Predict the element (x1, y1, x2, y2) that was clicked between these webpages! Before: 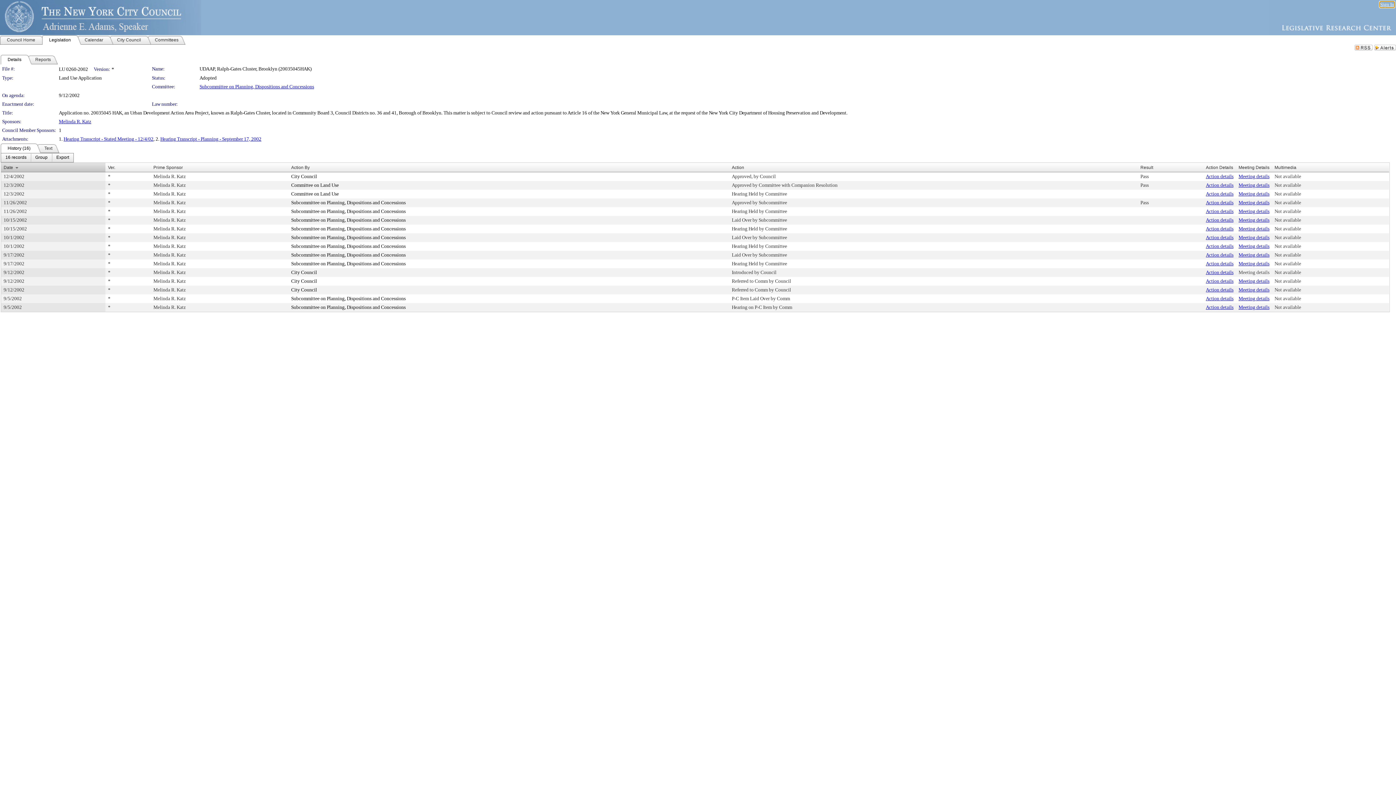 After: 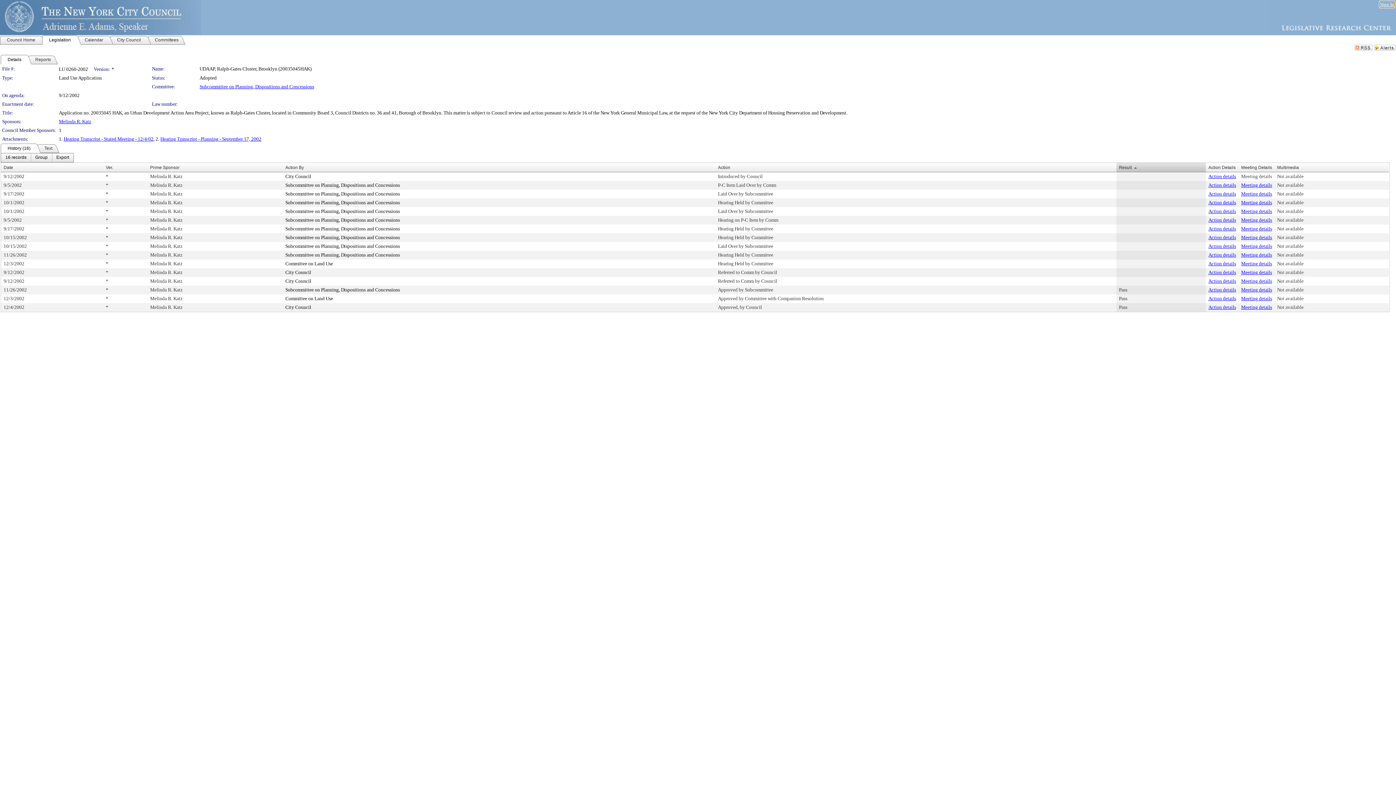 Action: label: Result bbox: (1140, 165, 1153, 170)